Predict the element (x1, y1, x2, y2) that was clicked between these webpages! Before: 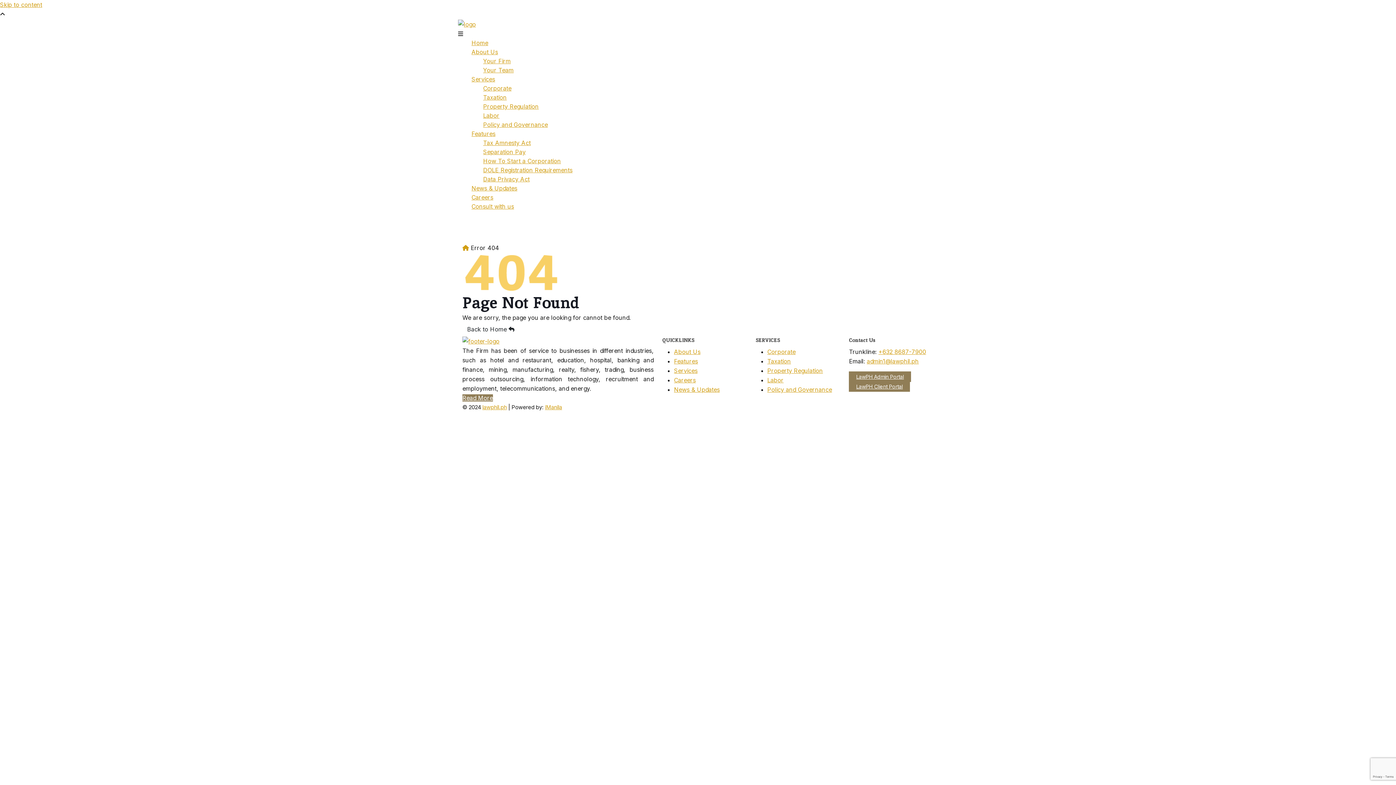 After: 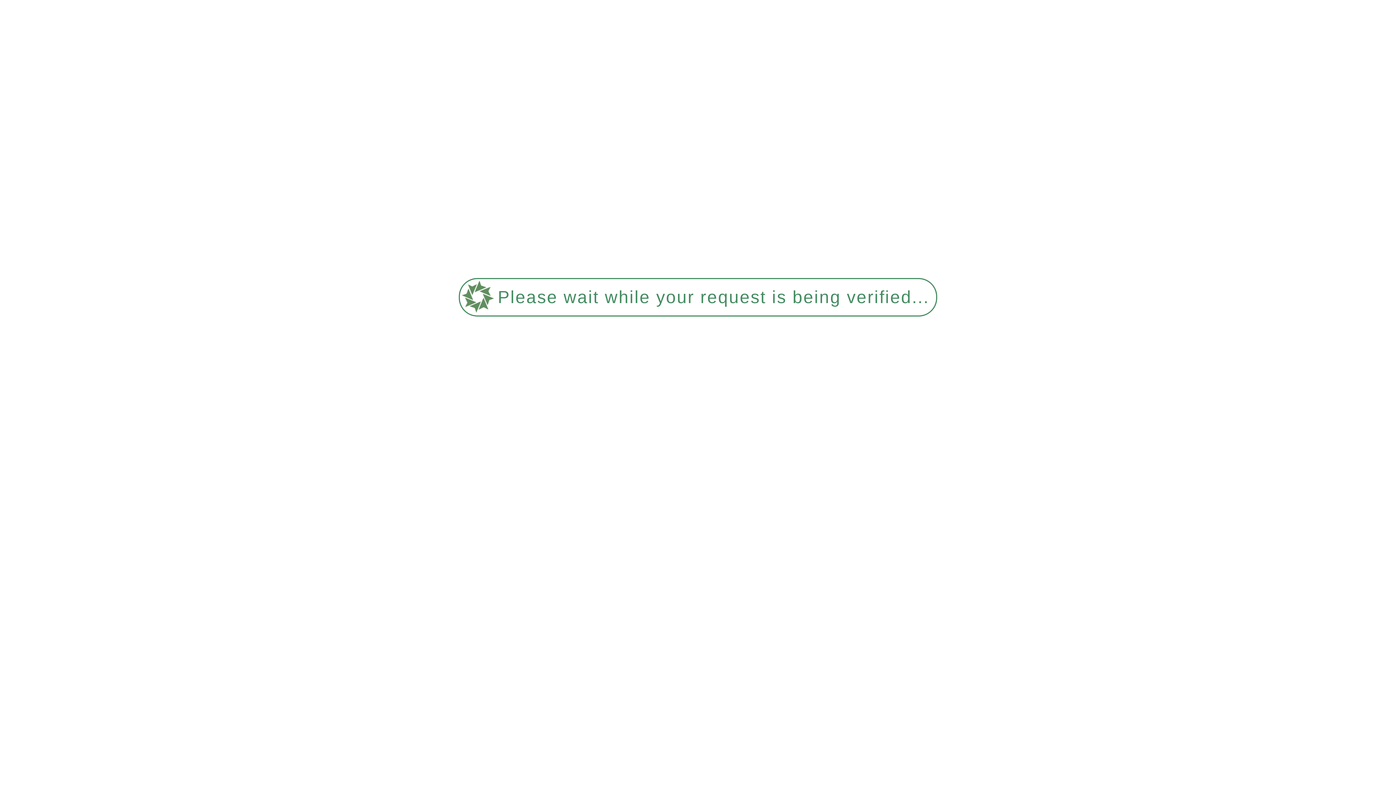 Action: bbox: (767, 376, 783, 383) label: Labor